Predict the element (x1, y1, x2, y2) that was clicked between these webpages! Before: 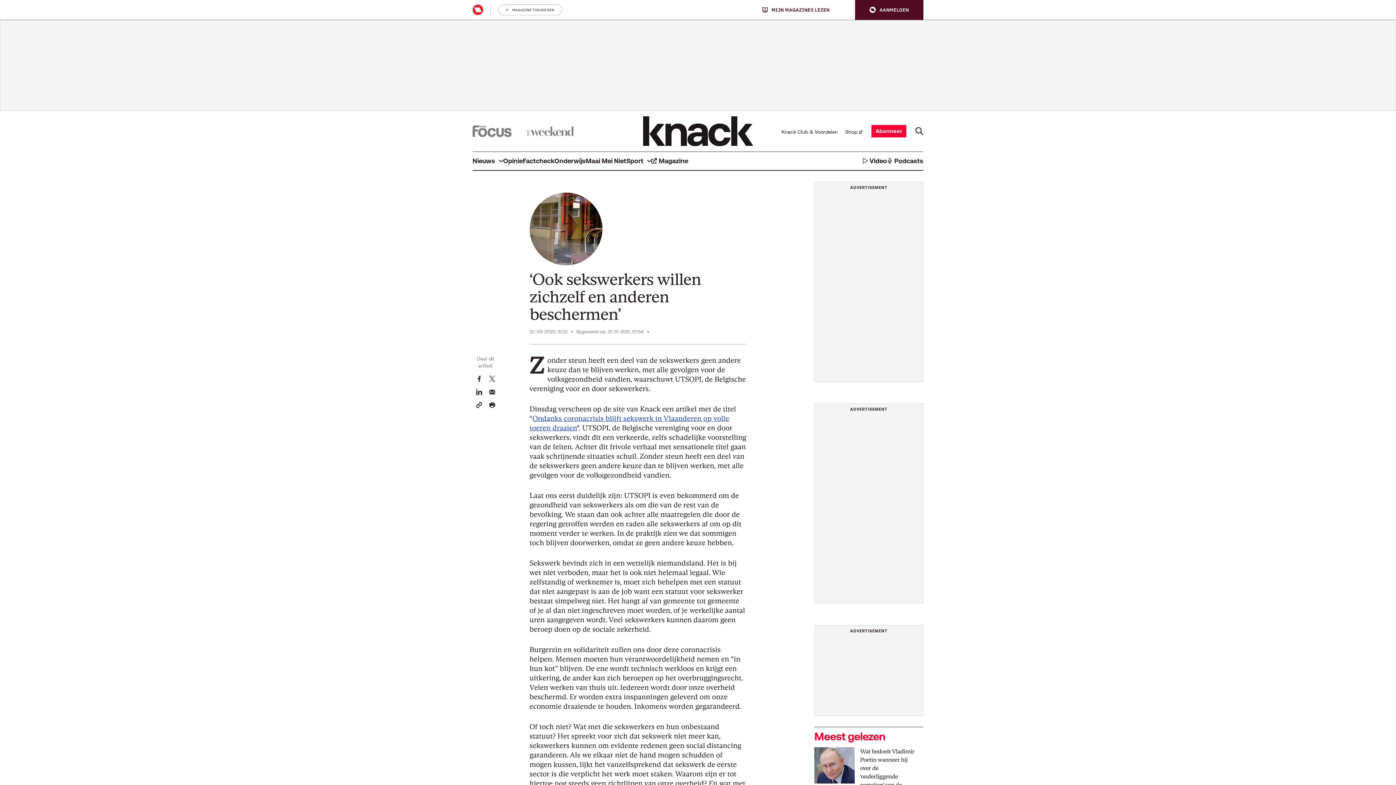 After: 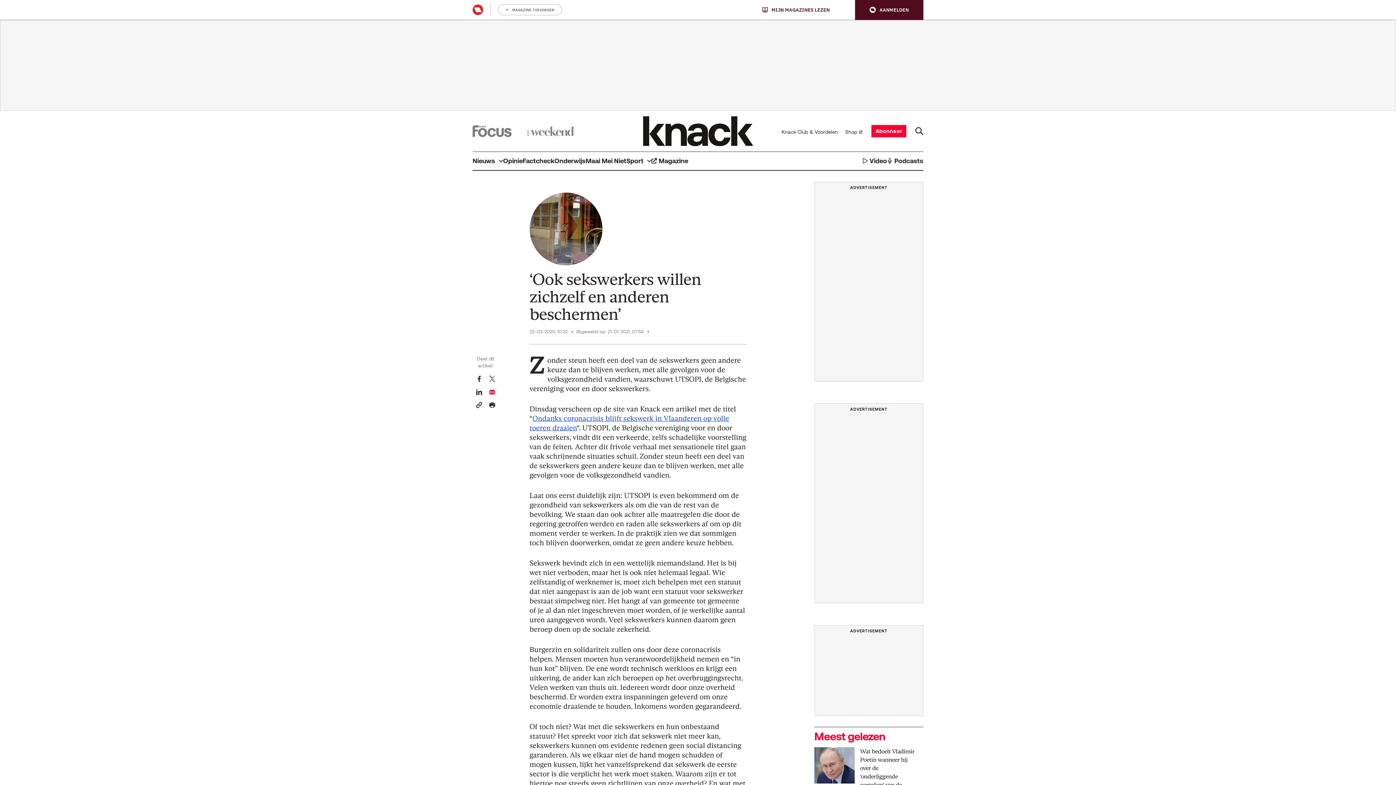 Action: bbox: (489, 388, 495, 395) label: Email dit artikel